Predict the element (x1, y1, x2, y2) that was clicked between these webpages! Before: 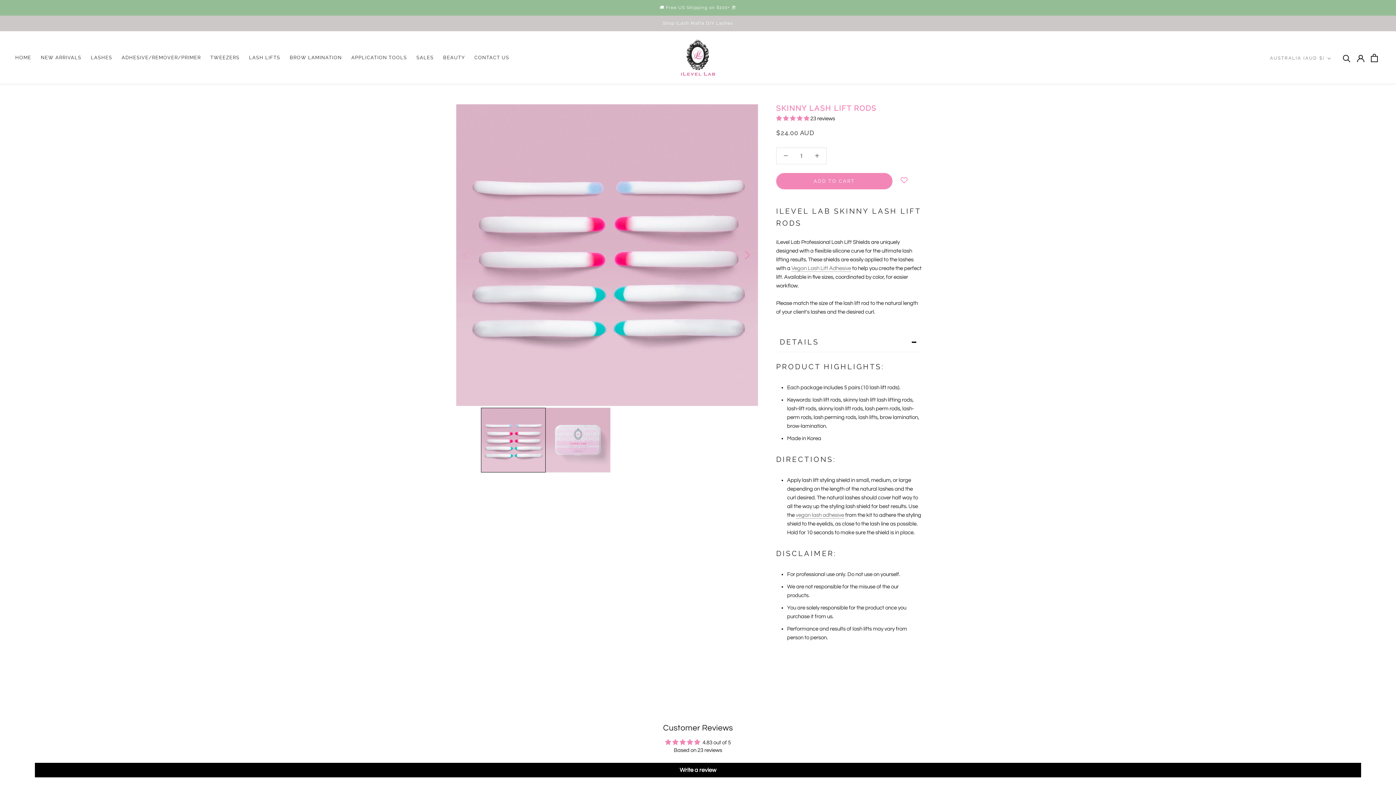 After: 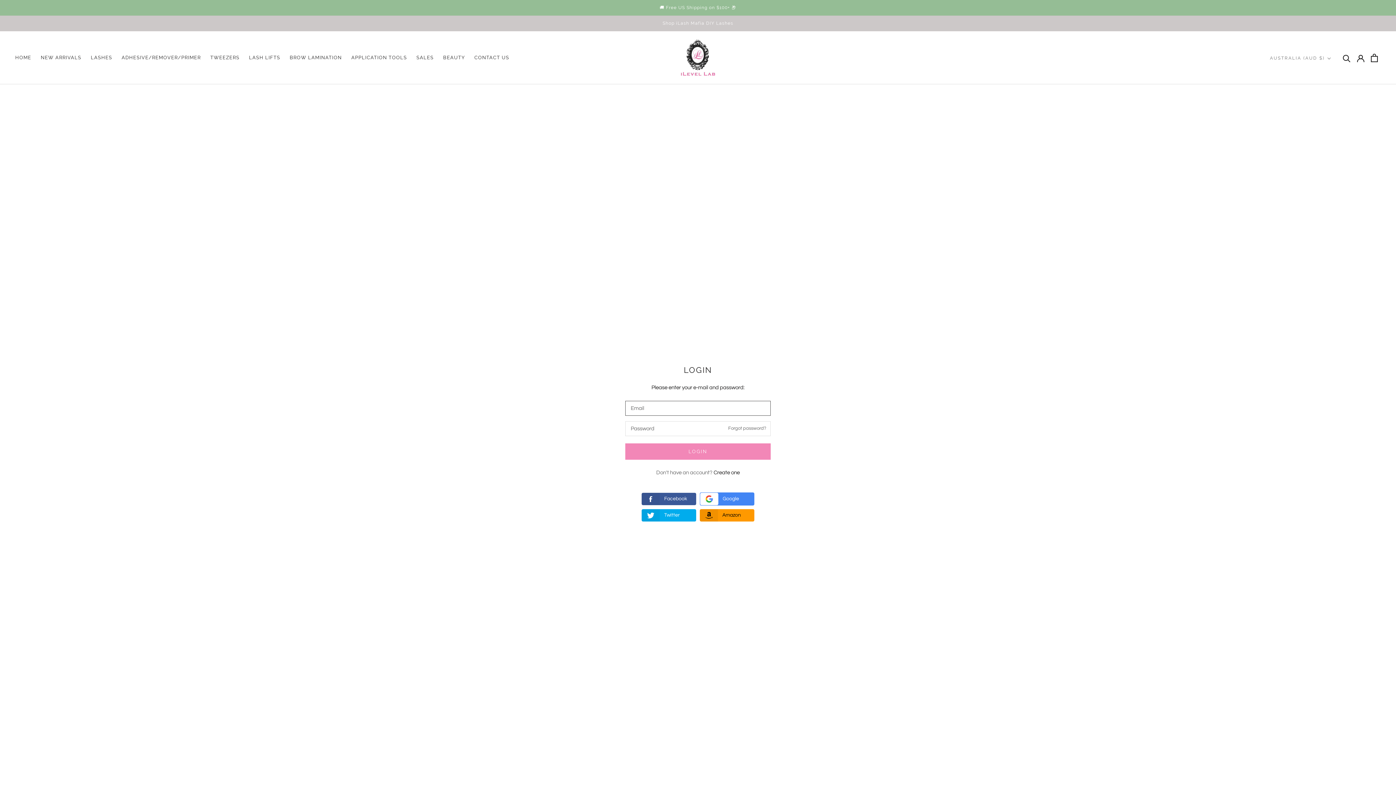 Action: bbox: (1357, 54, 1364, 61)